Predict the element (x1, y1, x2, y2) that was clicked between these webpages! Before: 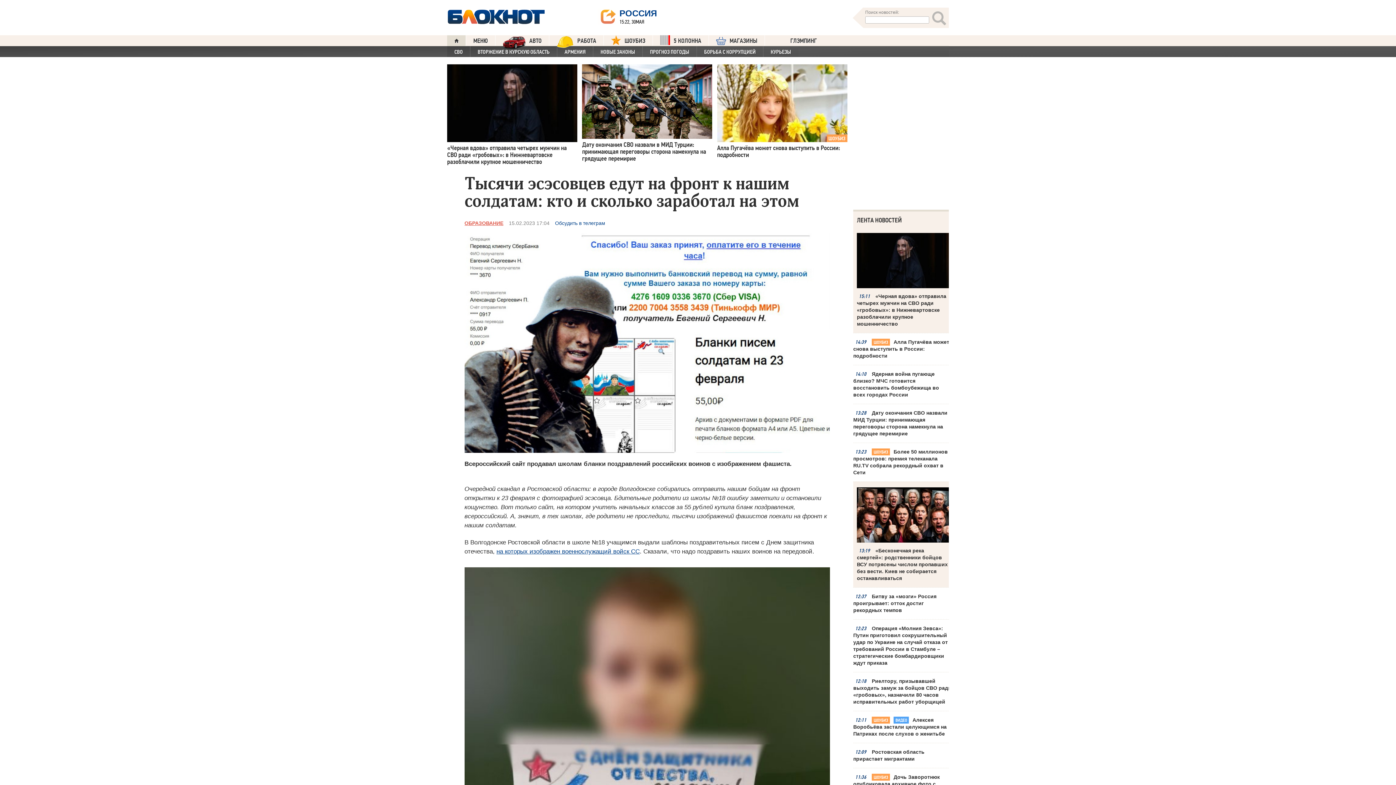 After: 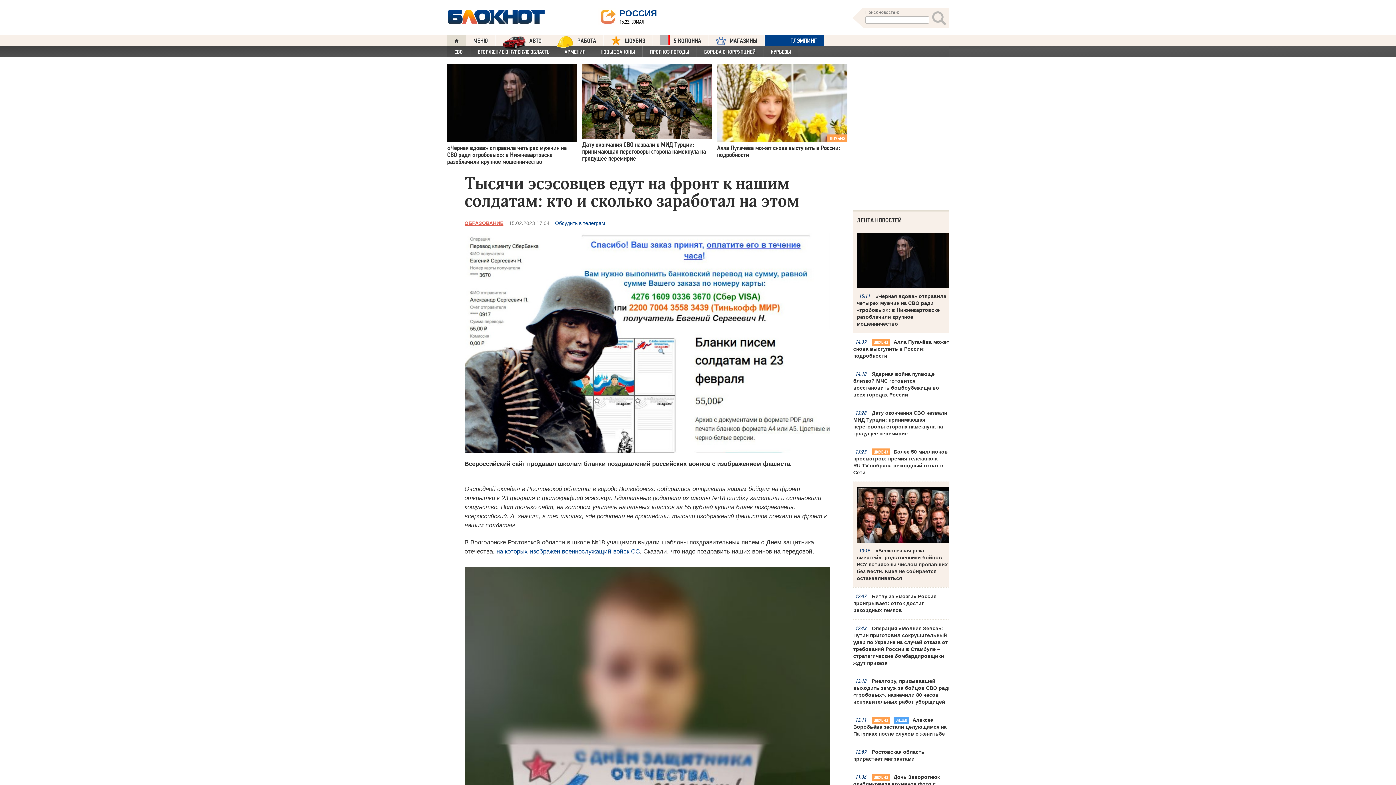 Action: label: ГЛЭМПИНГ bbox: (765, 34, 824, 46)